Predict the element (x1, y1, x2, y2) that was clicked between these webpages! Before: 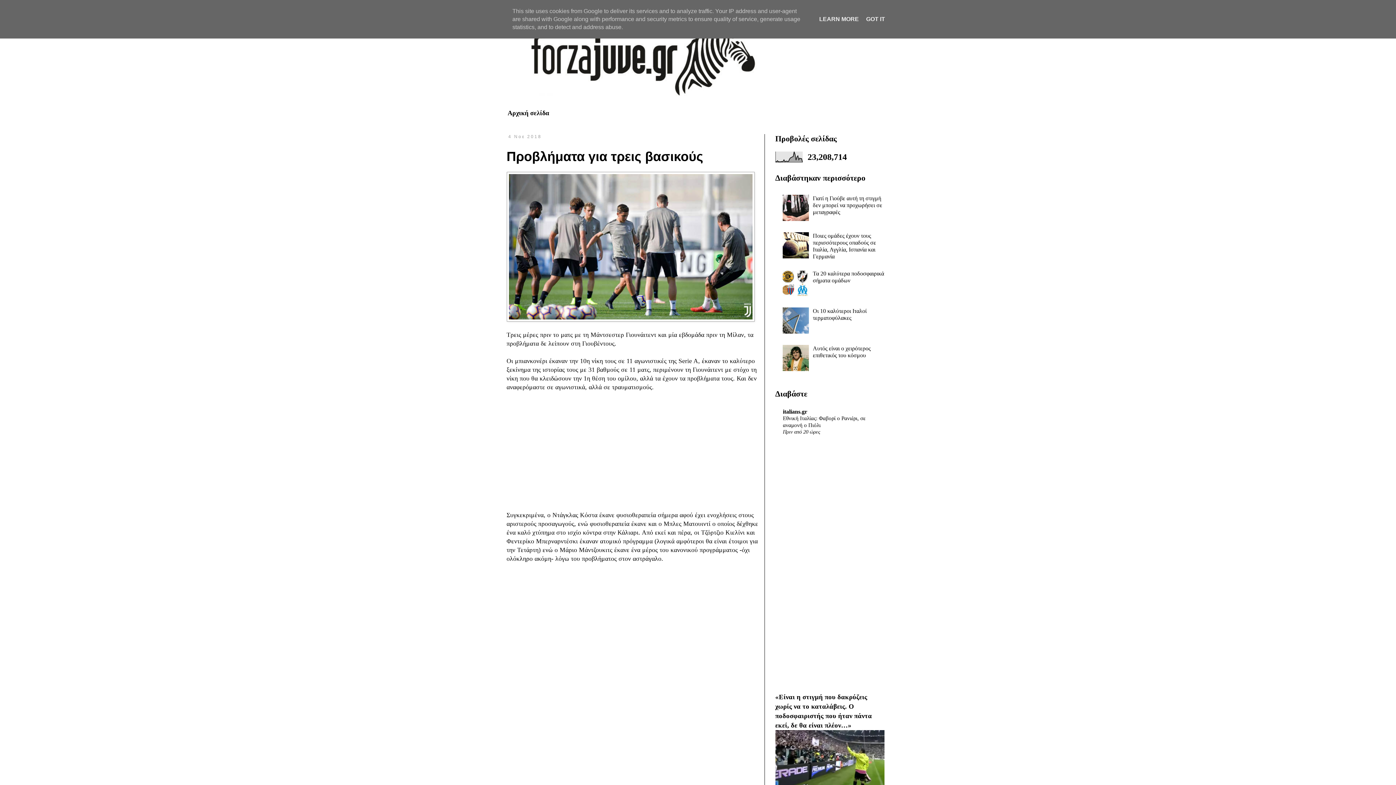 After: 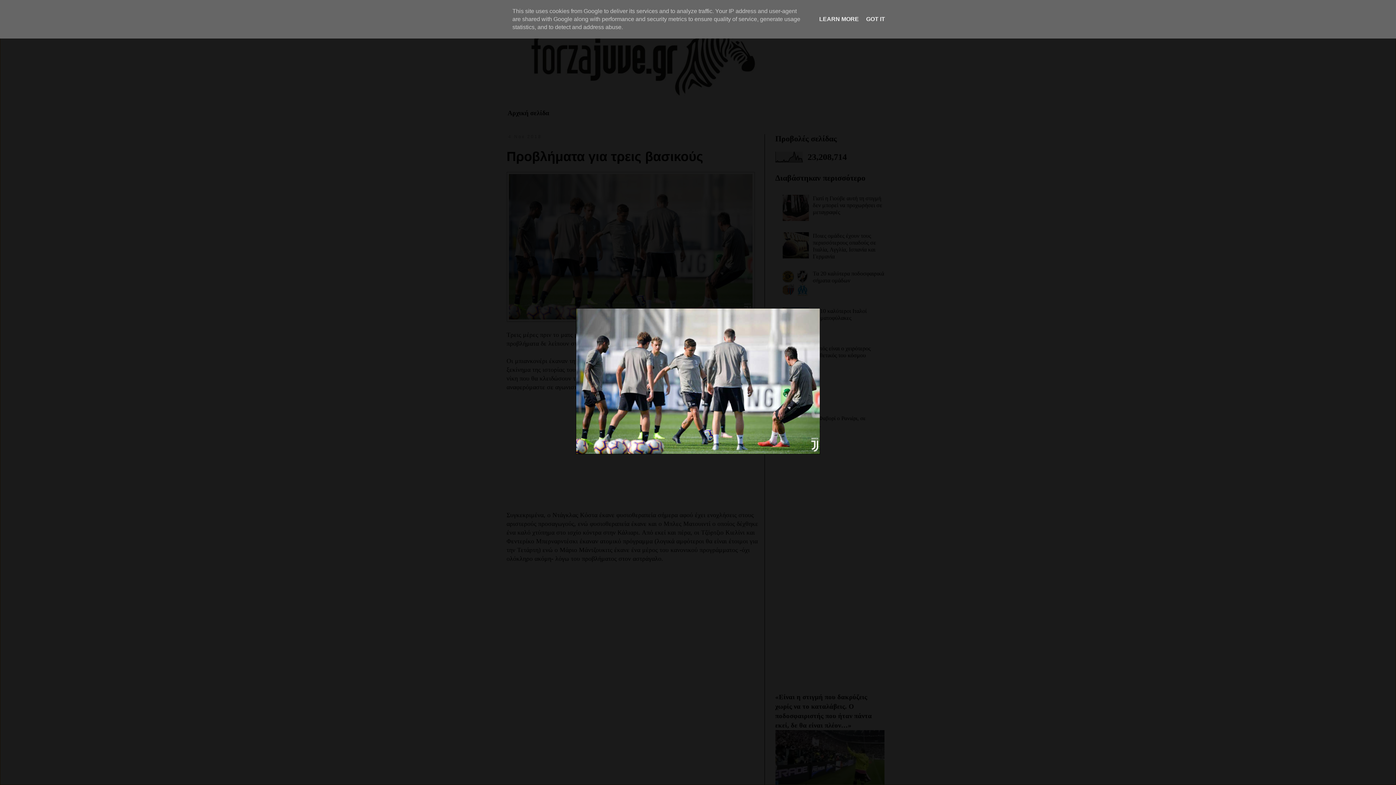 Action: bbox: (506, 172, 754, 324)